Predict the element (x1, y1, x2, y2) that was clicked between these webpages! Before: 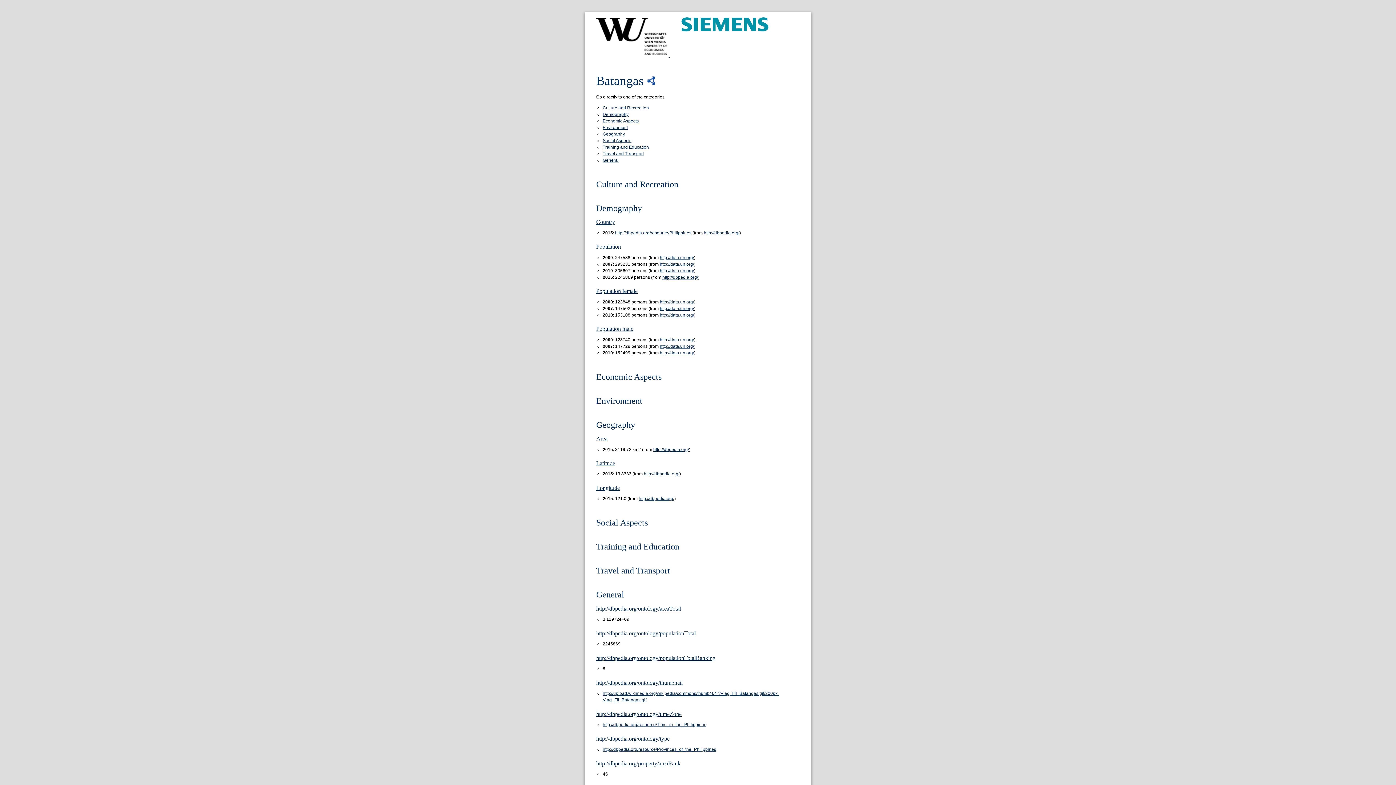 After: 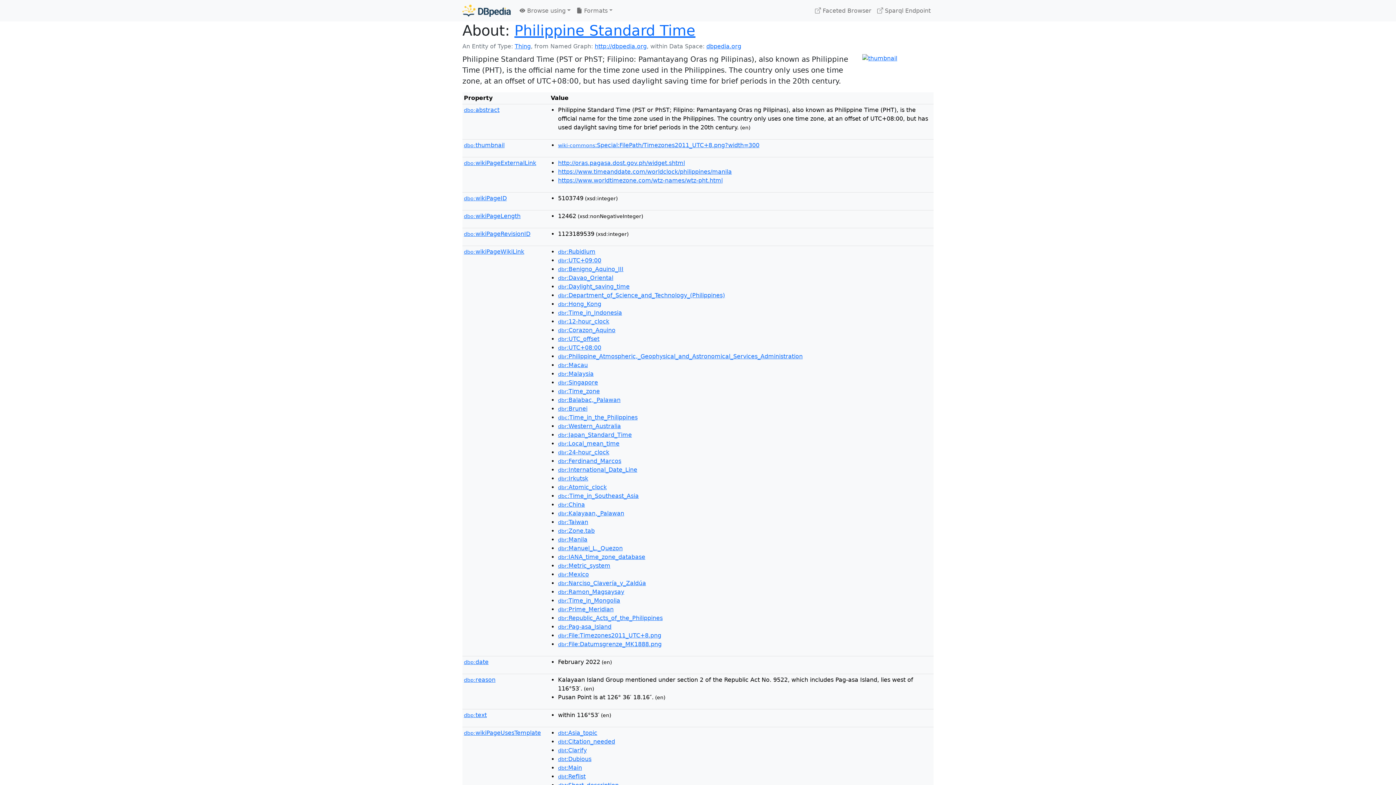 Action: bbox: (602, 722, 706, 727) label: http://dbpedia.org/resource/Time_in_the_Philippines